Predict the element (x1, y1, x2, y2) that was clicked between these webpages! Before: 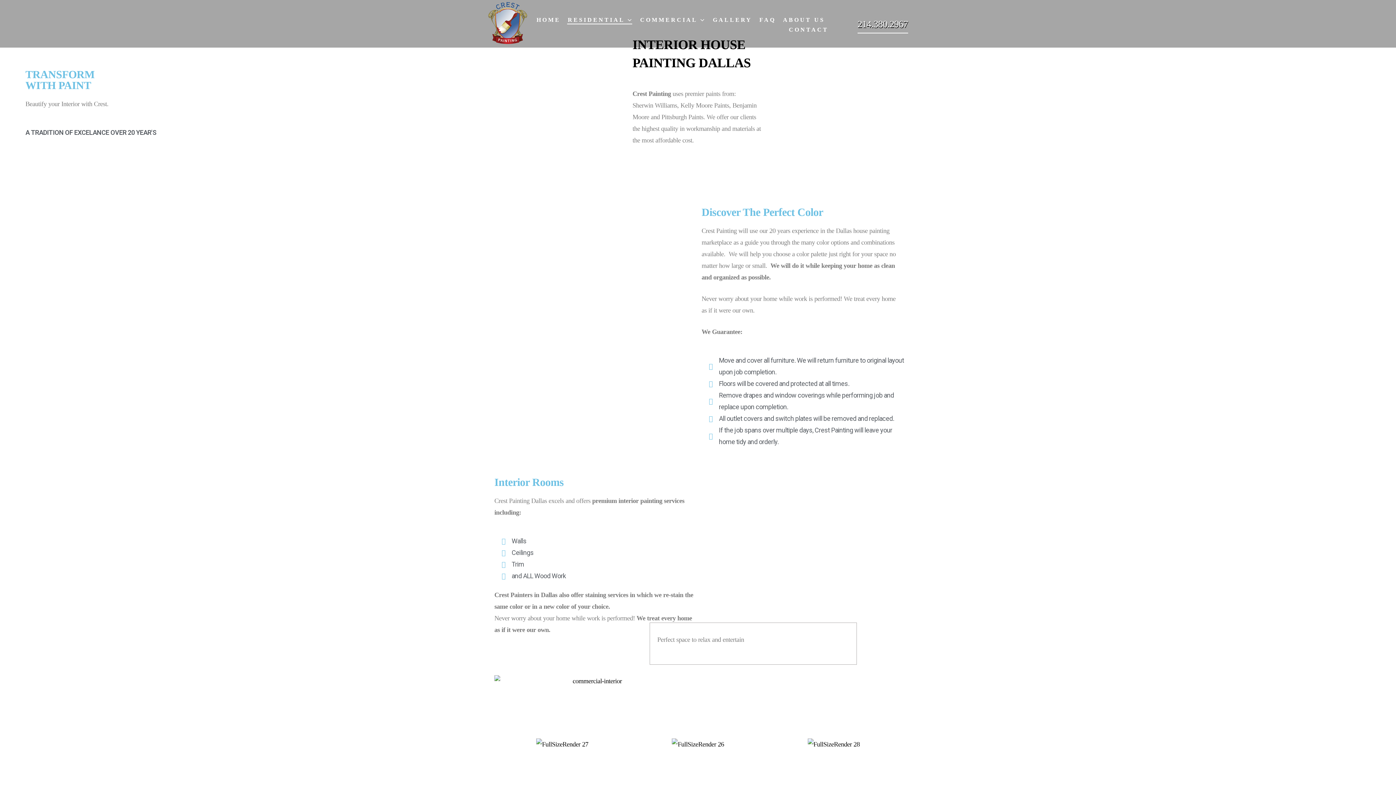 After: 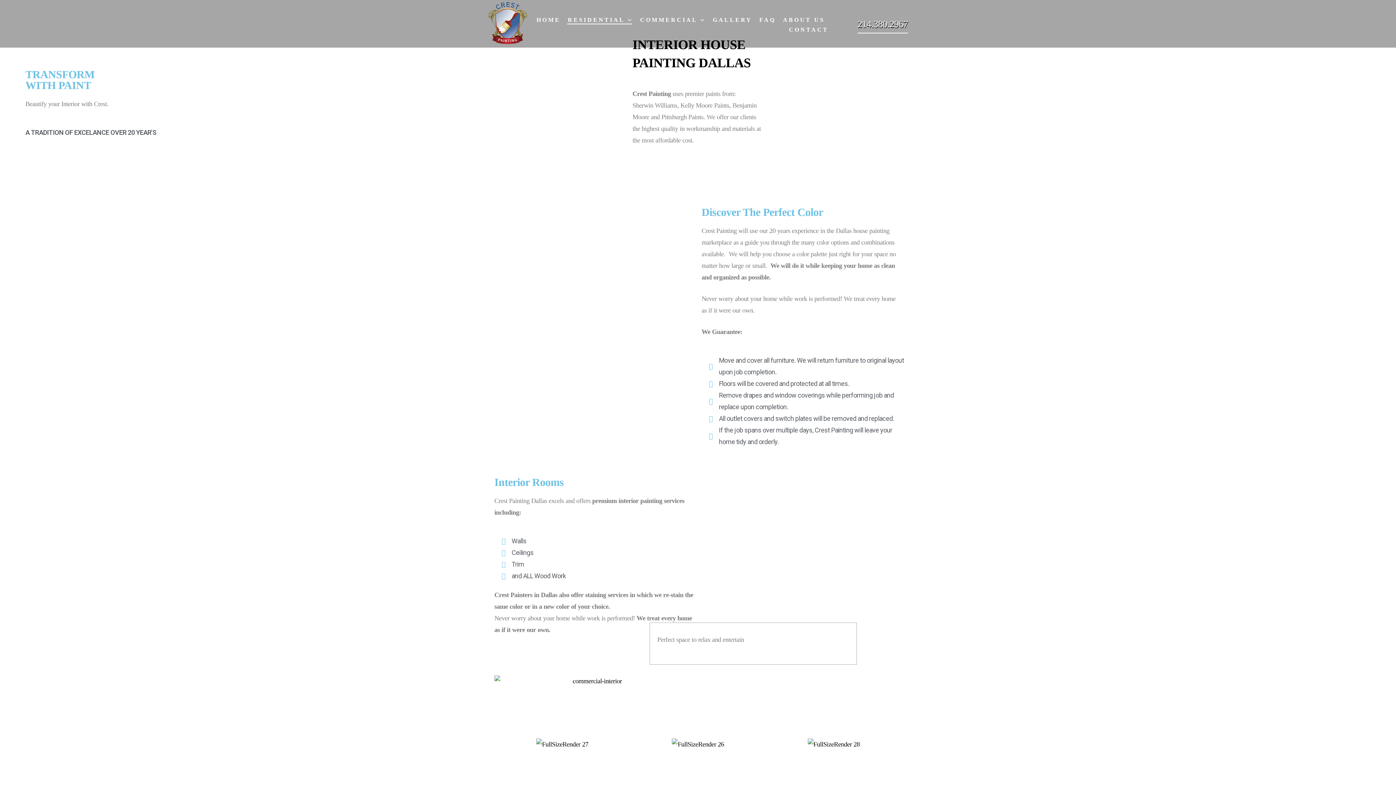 Action: label: RESIDENTIAL bbox: (567, 14, 633, 24)